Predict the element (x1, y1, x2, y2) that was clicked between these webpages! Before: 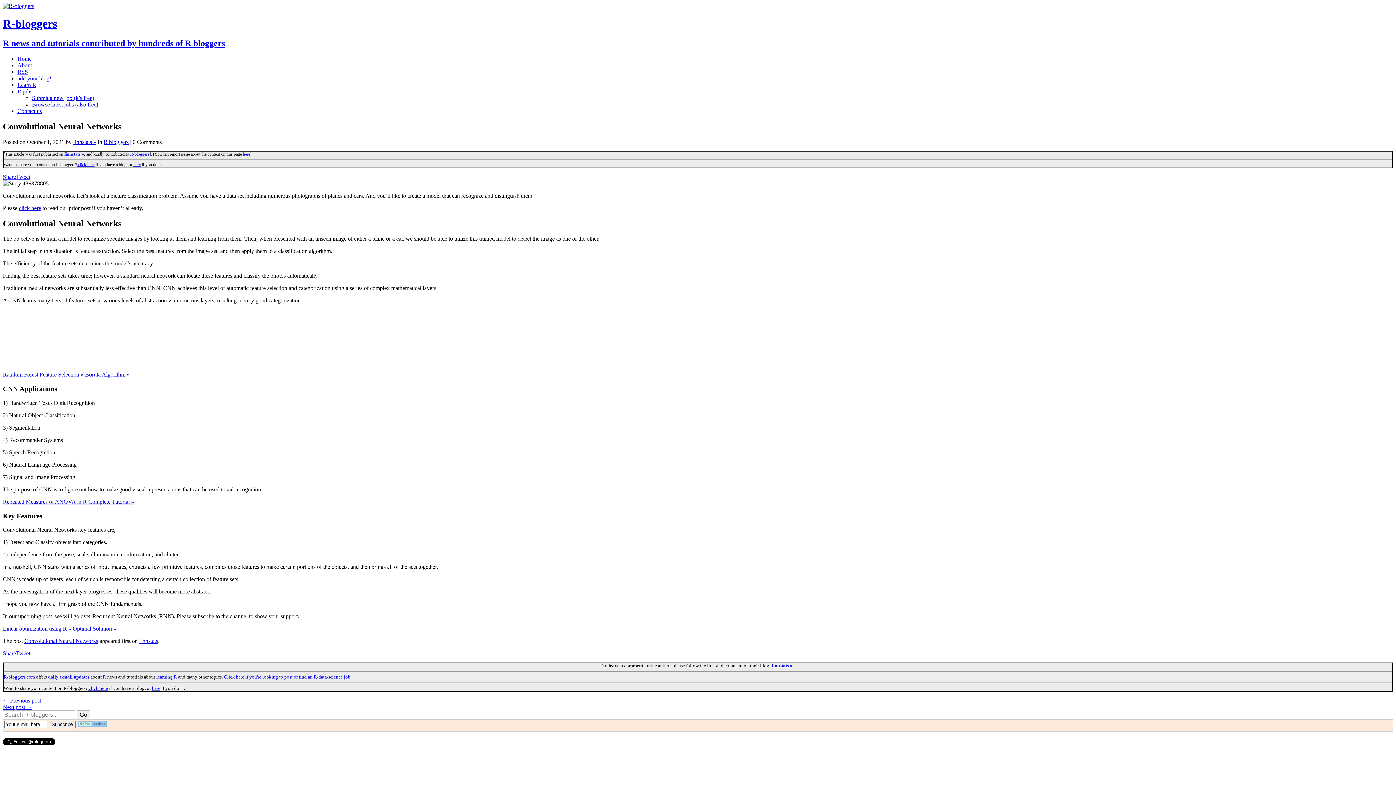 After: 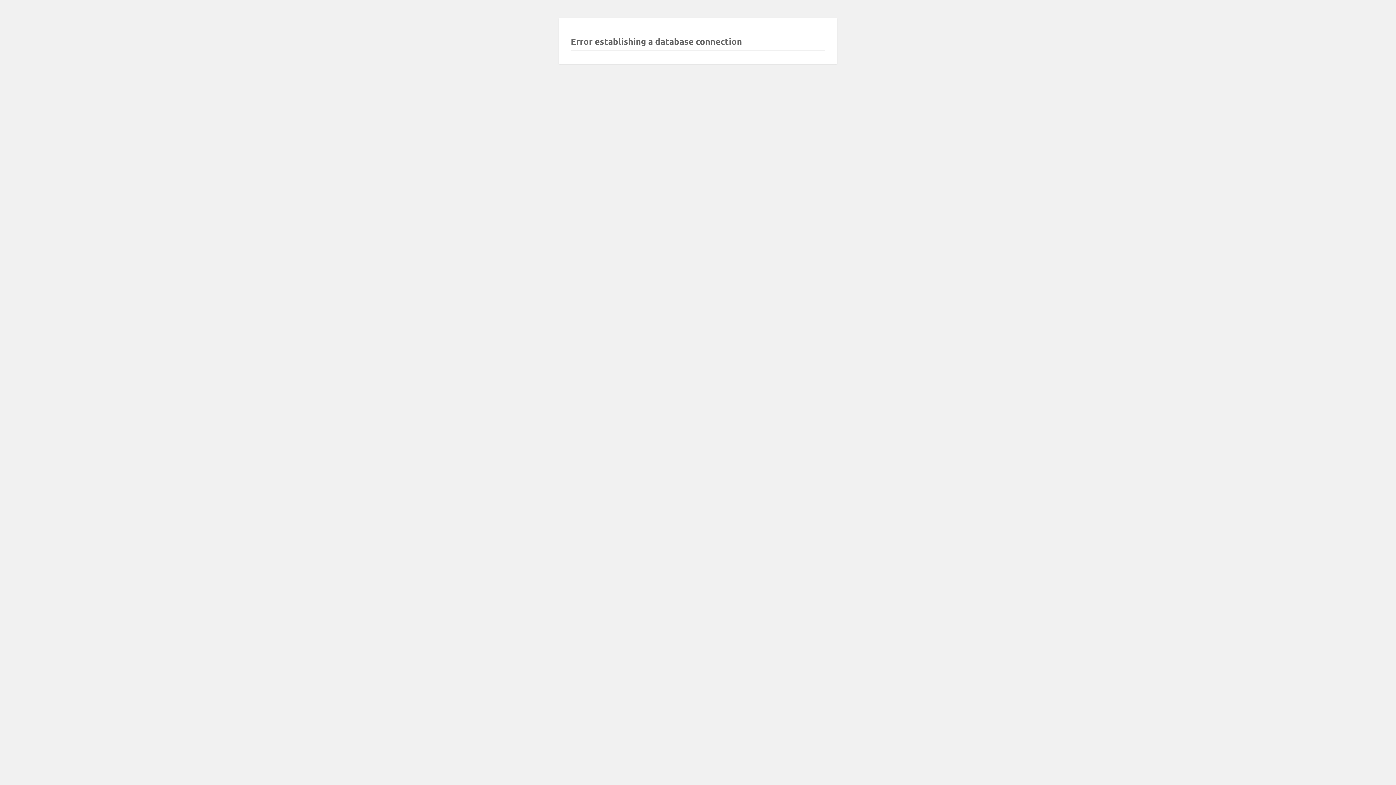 Action: label: Learn R bbox: (17, 81, 36, 87)